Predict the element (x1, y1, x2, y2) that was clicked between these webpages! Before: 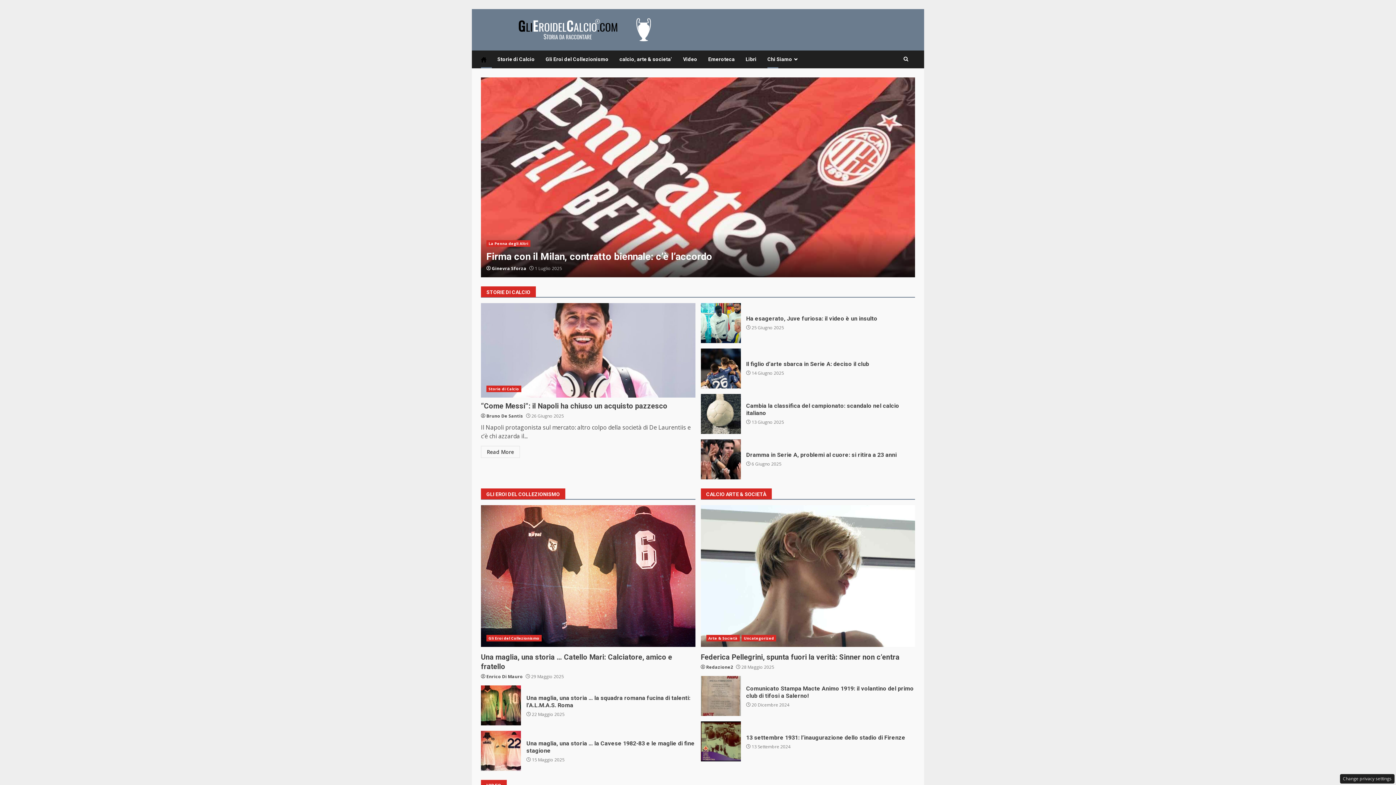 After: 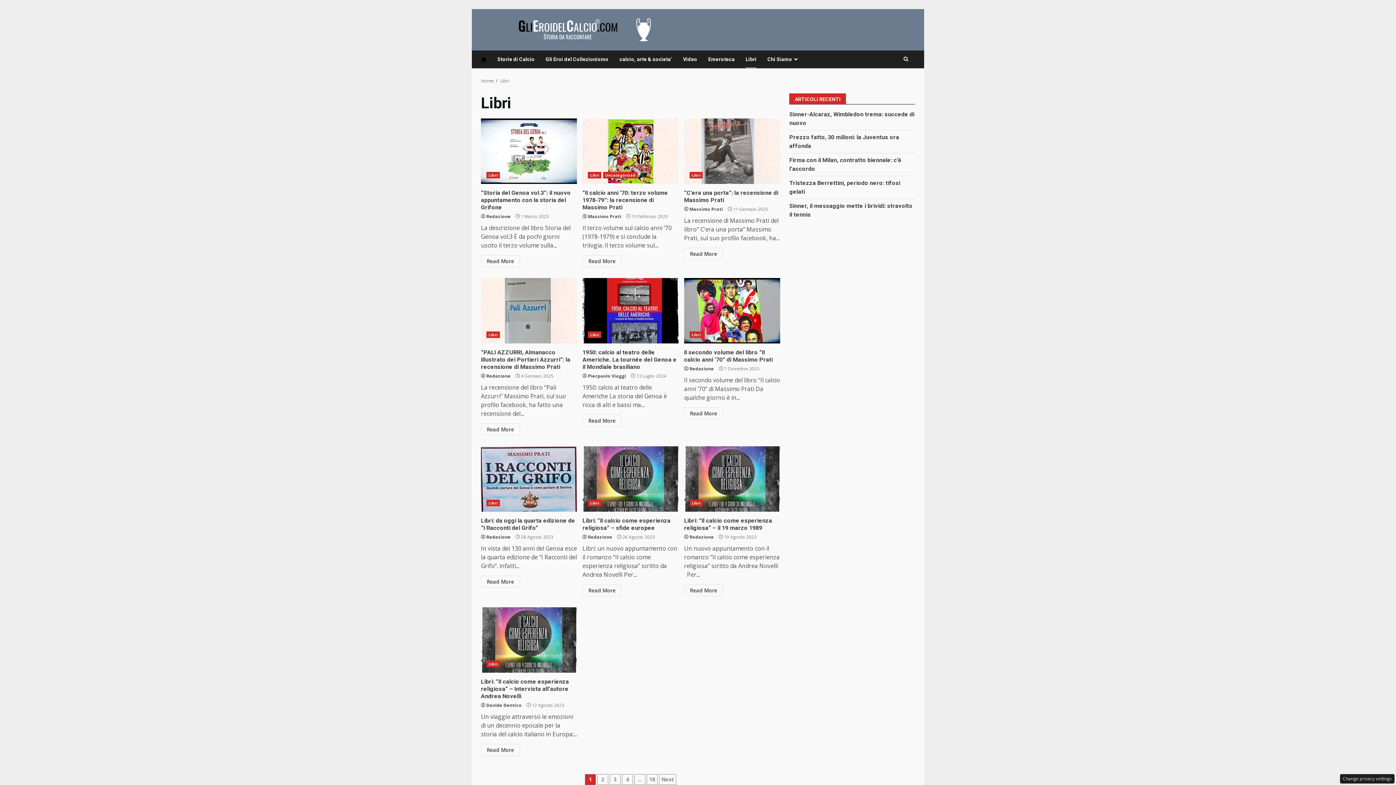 Action: label: Libri bbox: (740, 50, 762, 68)